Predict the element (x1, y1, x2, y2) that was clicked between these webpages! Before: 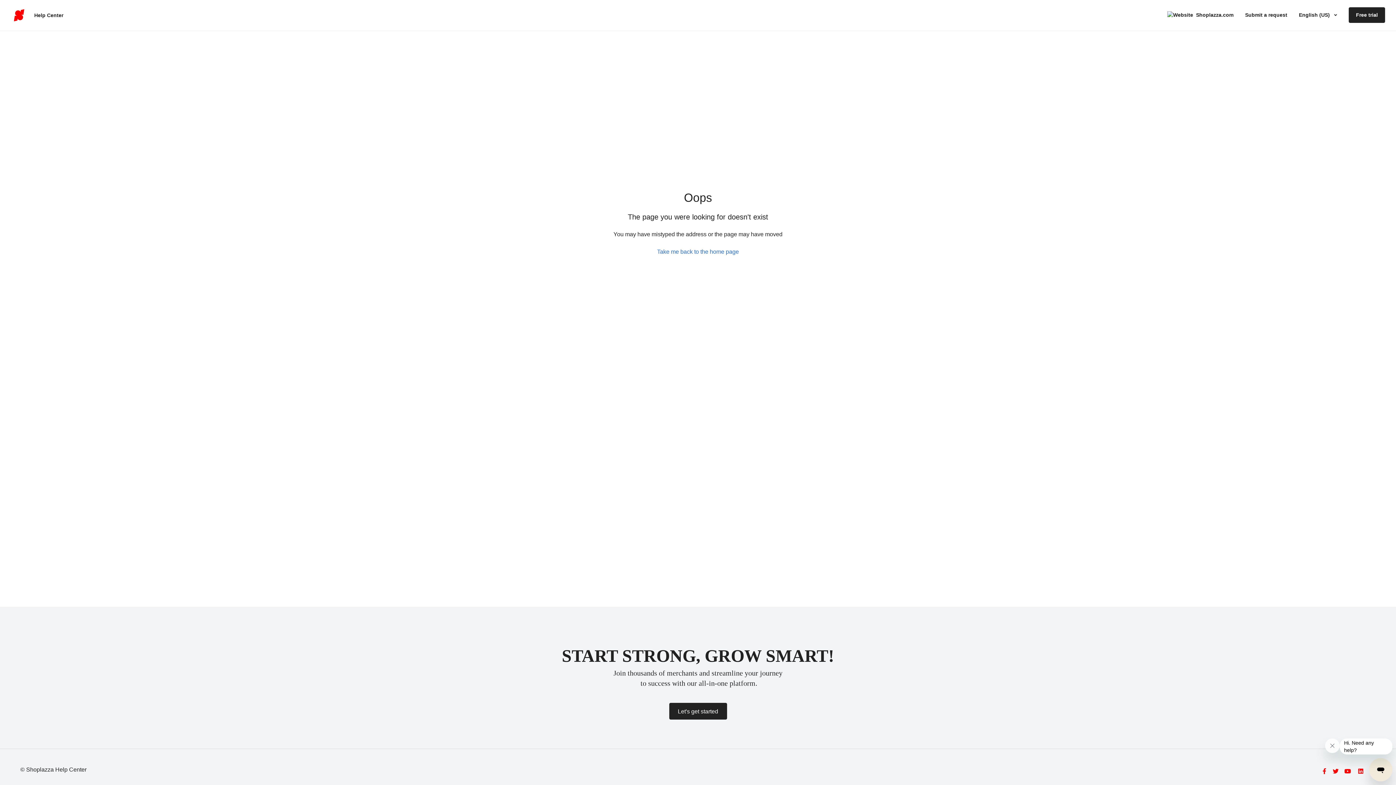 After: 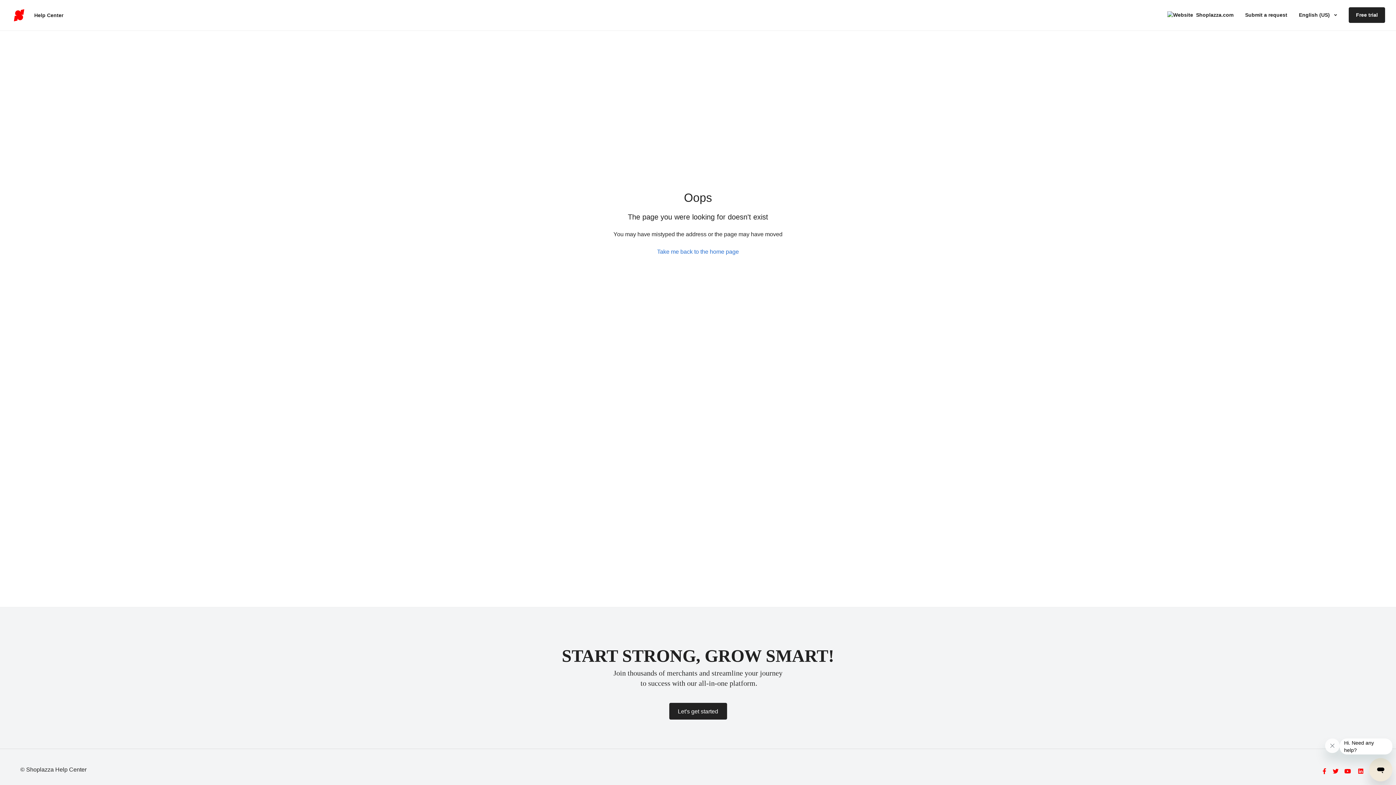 Action: bbox: (1340, 735, 1392, 758) label: Hi. Need any help?